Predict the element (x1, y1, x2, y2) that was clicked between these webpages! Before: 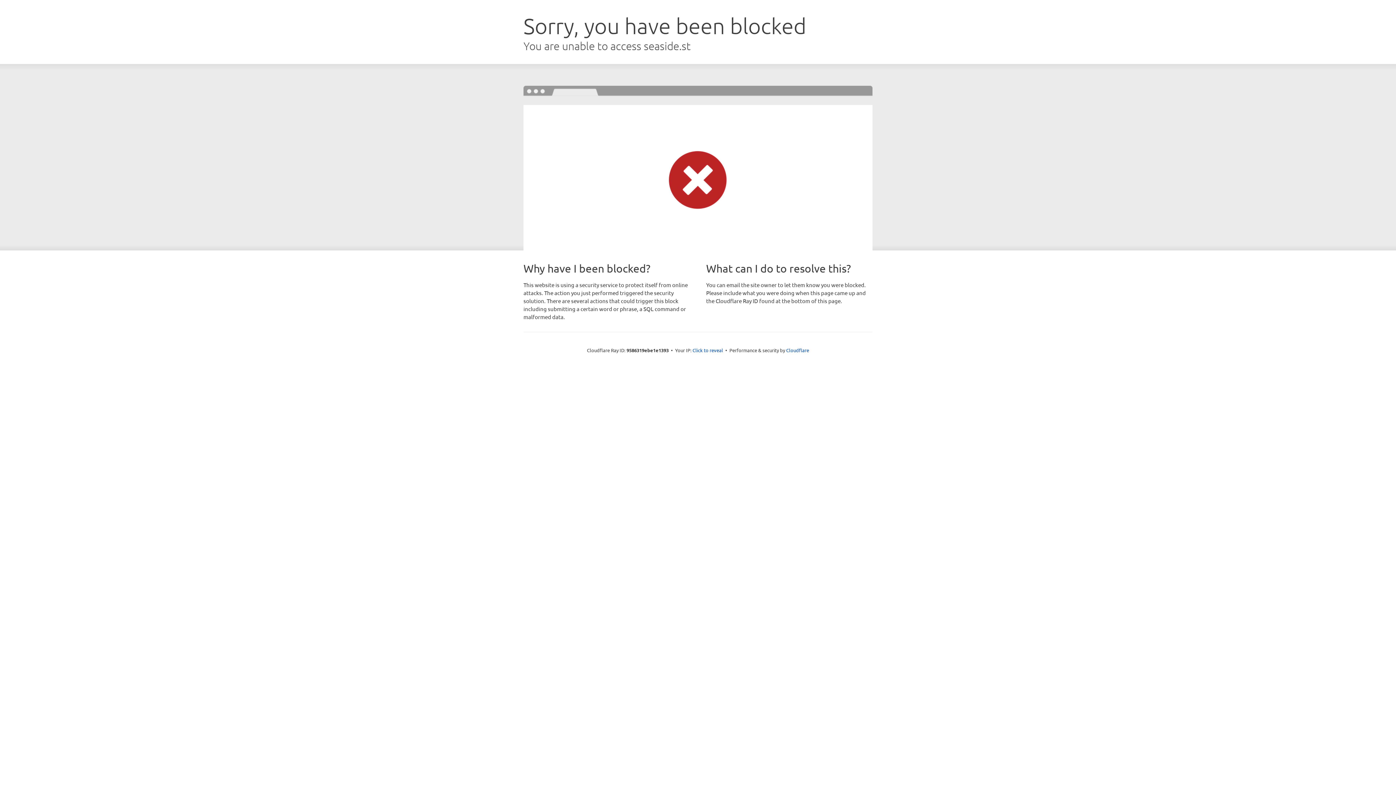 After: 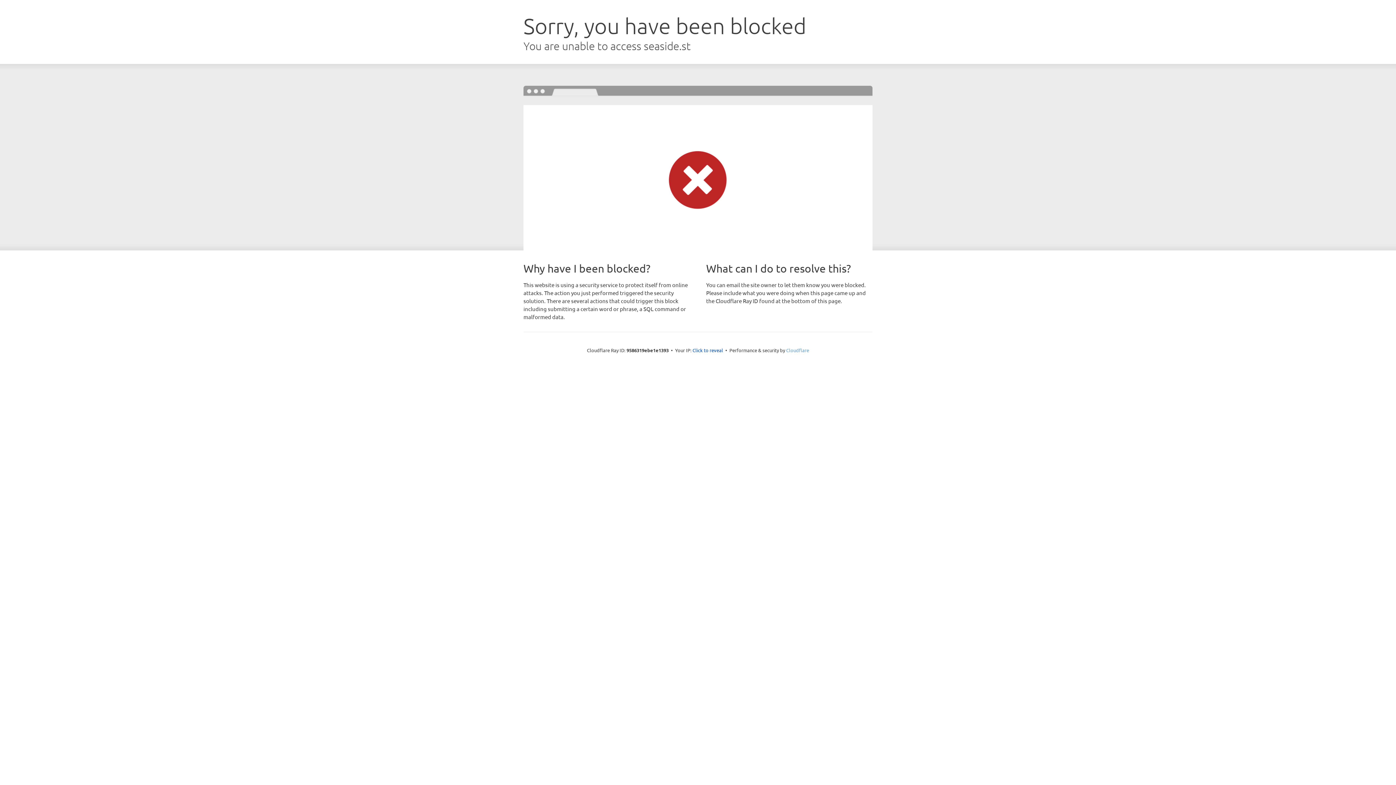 Action: bbox: (786, 347, 809, 353) label: Cloudflare